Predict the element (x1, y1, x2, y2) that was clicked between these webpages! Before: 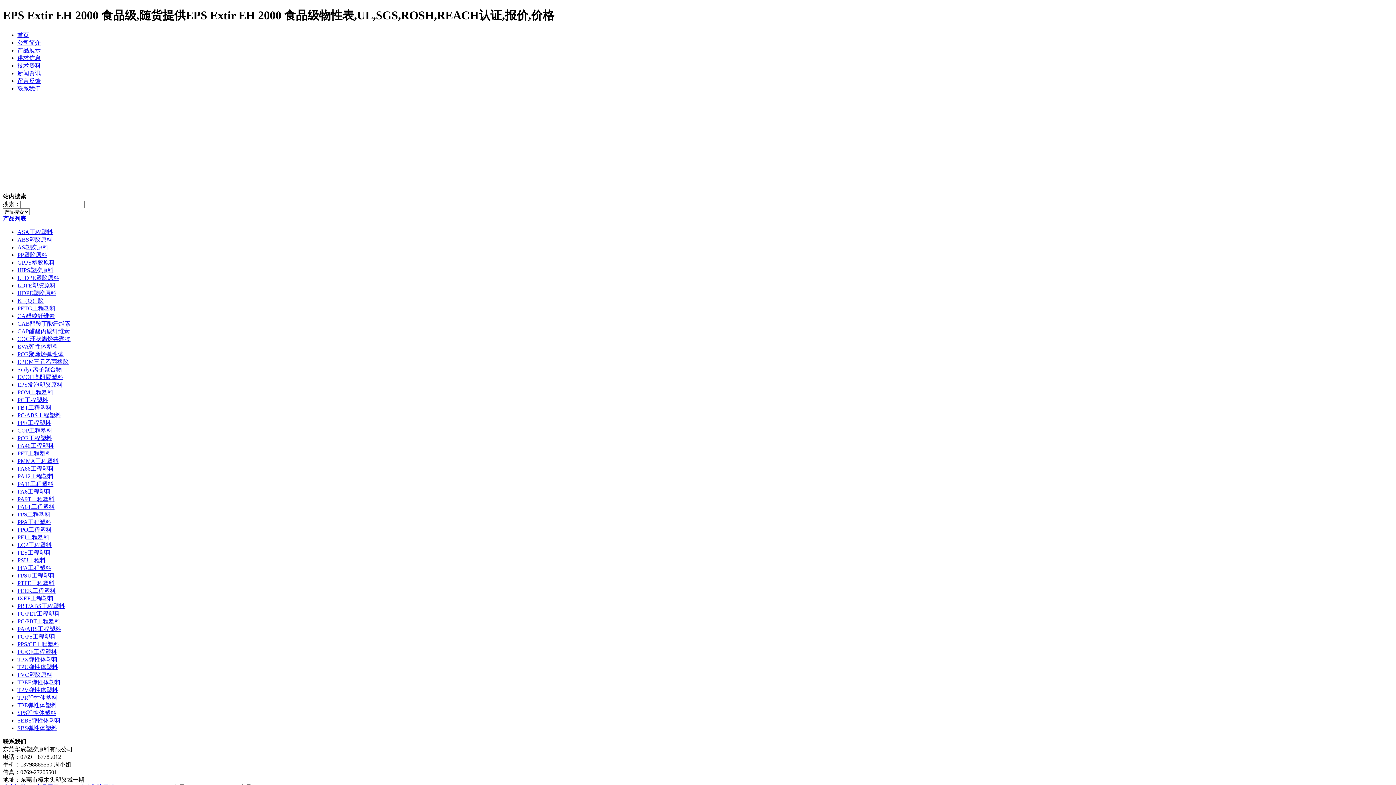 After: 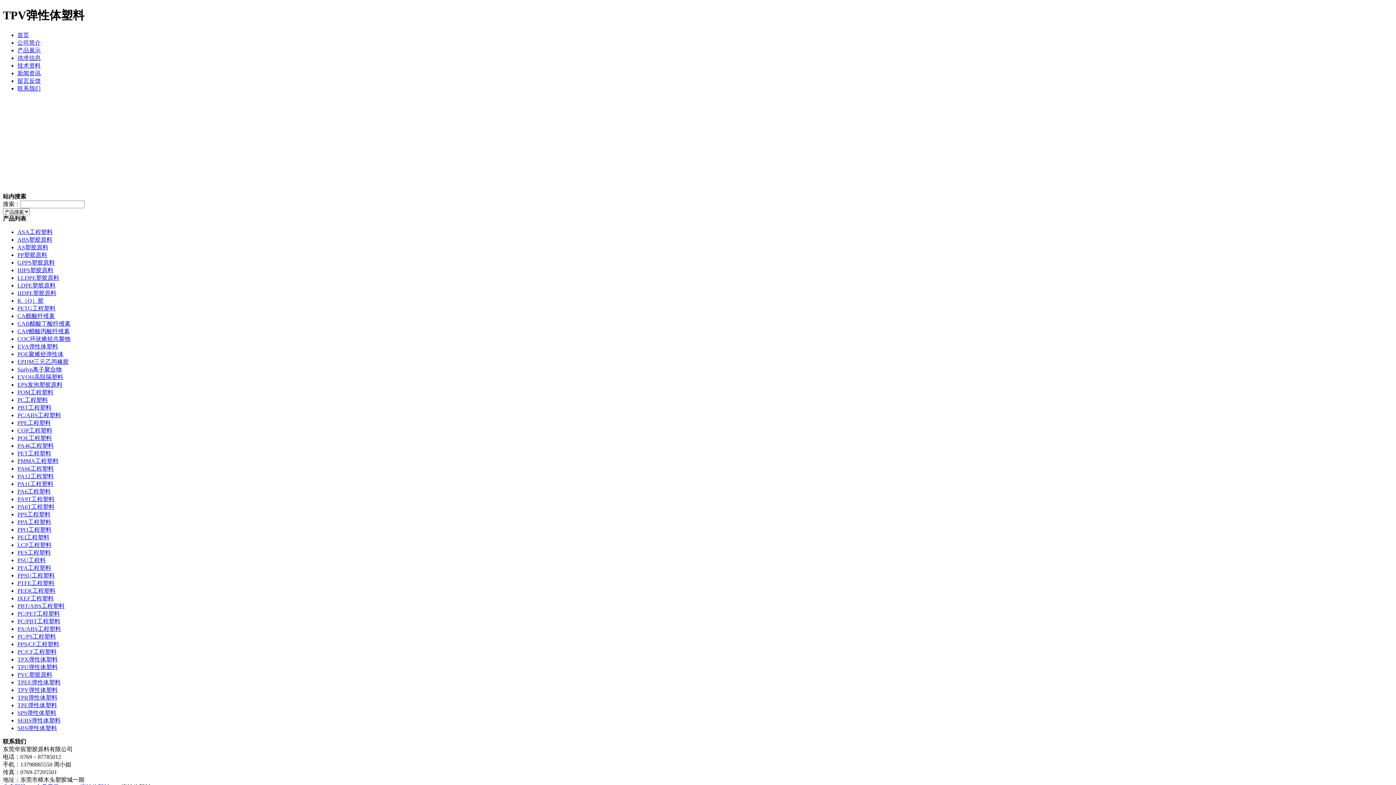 Action: label: TPV弹性体塑料 bbox: (17, 687, 57, 693)